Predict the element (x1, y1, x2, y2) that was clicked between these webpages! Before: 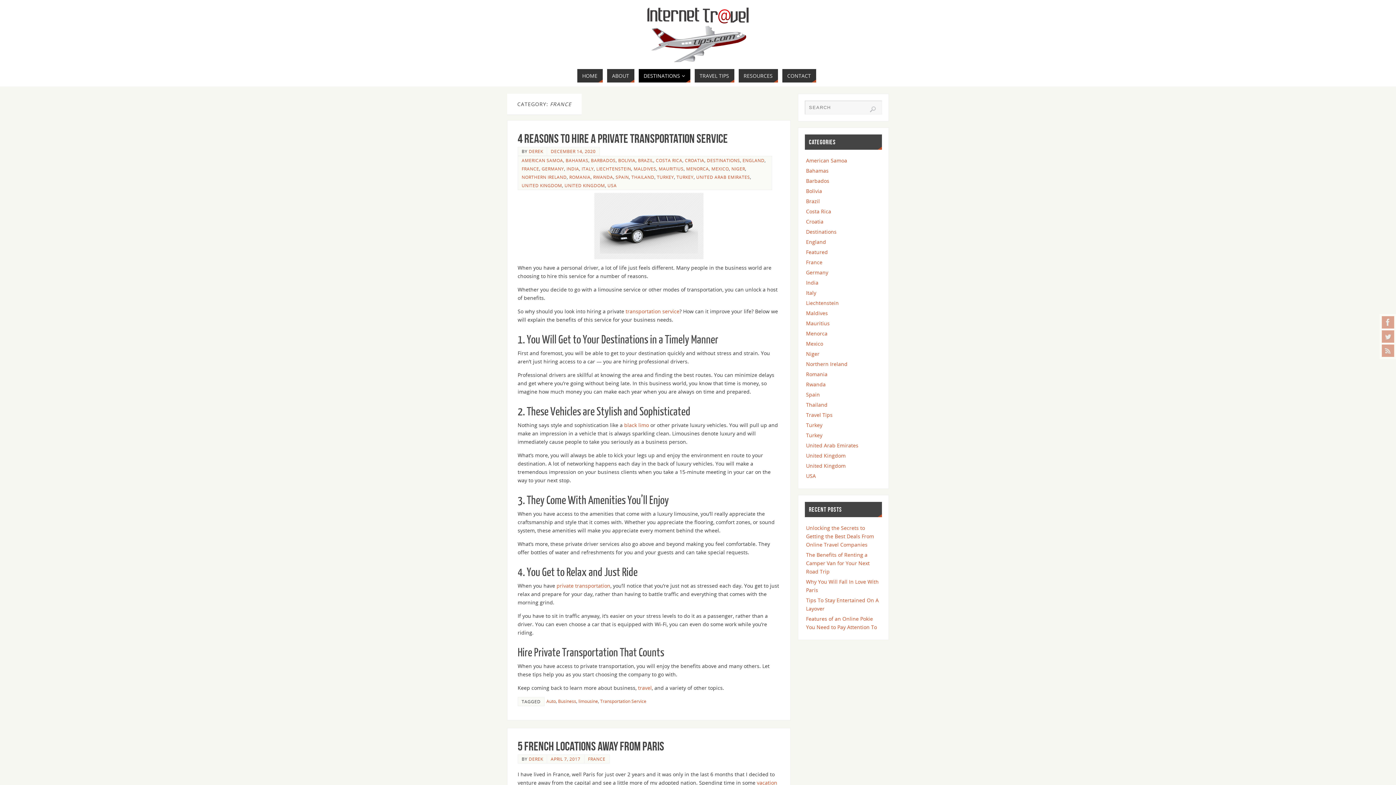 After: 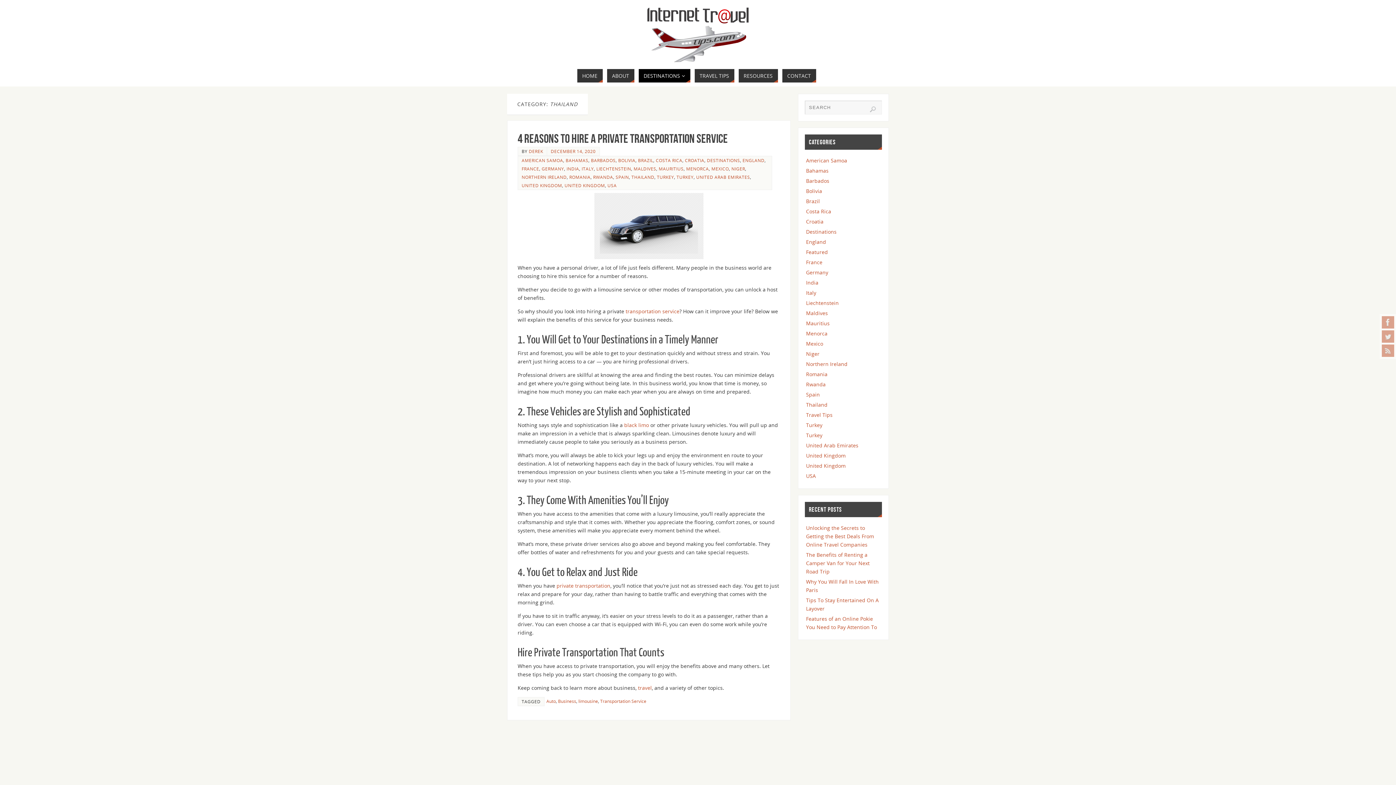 Action: bbox: (631, 174, 654, 180) label: THAILAND